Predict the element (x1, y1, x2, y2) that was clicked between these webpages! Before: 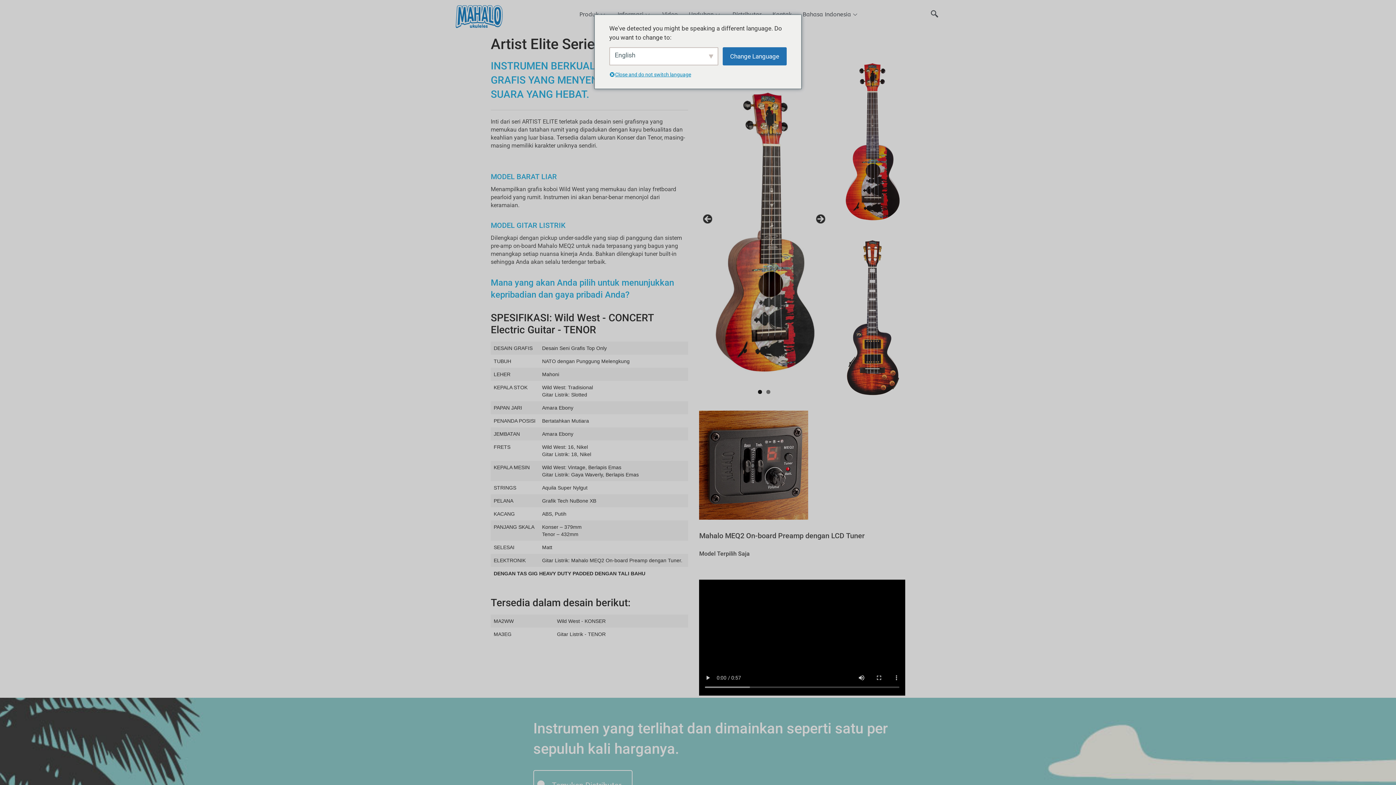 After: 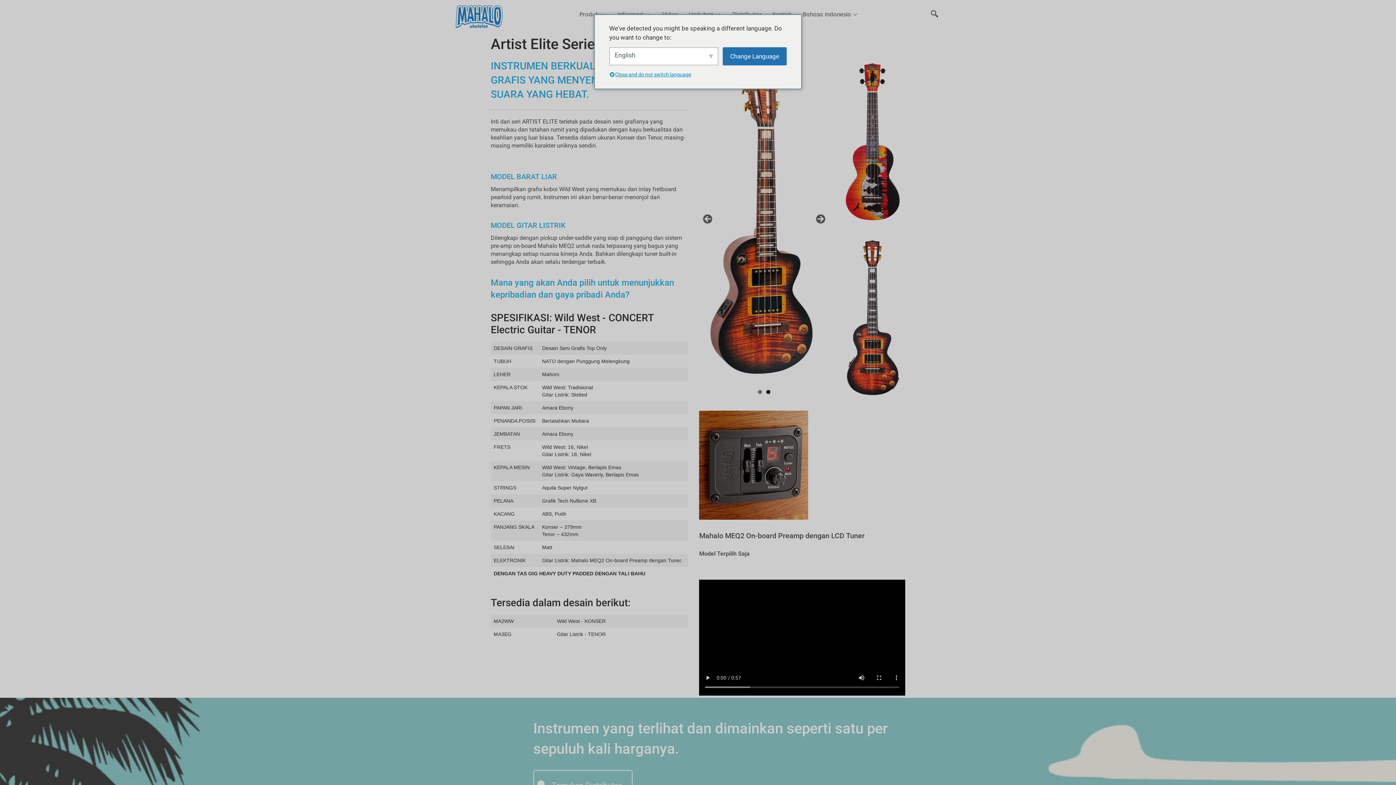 Action: bbox: (766, 390, 770, 394) label: Show slide 2 of 2